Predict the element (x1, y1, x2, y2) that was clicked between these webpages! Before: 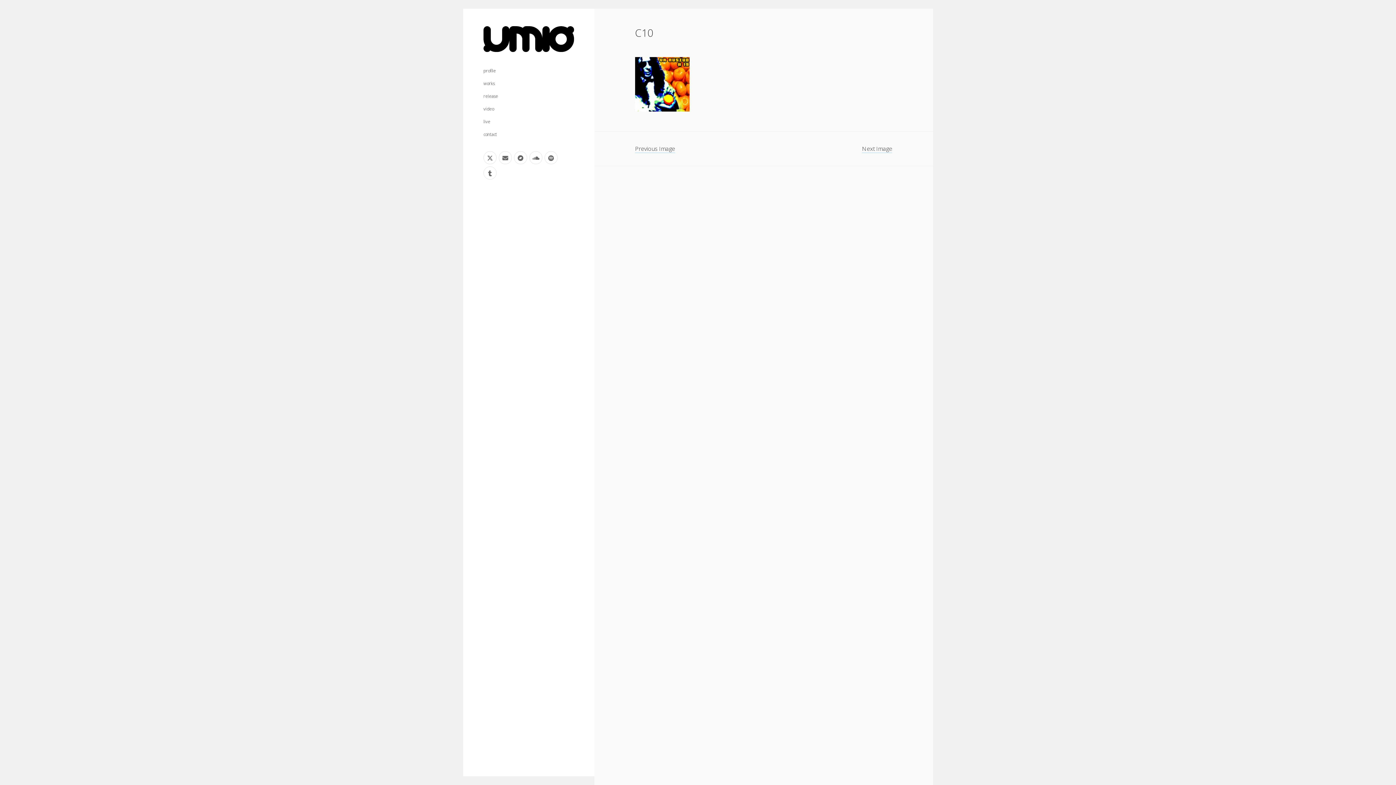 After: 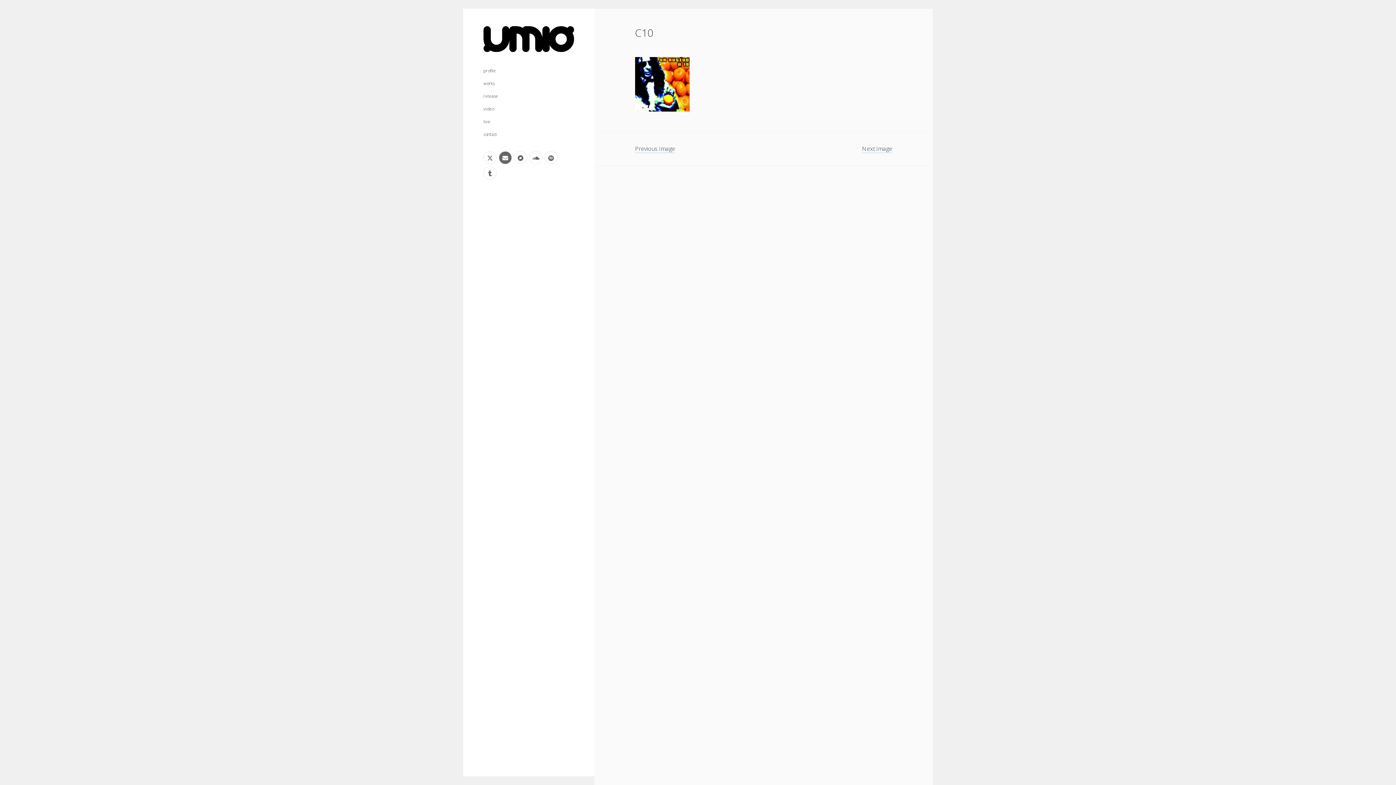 Action: bbox: (498, 151, 512, 164) label: email